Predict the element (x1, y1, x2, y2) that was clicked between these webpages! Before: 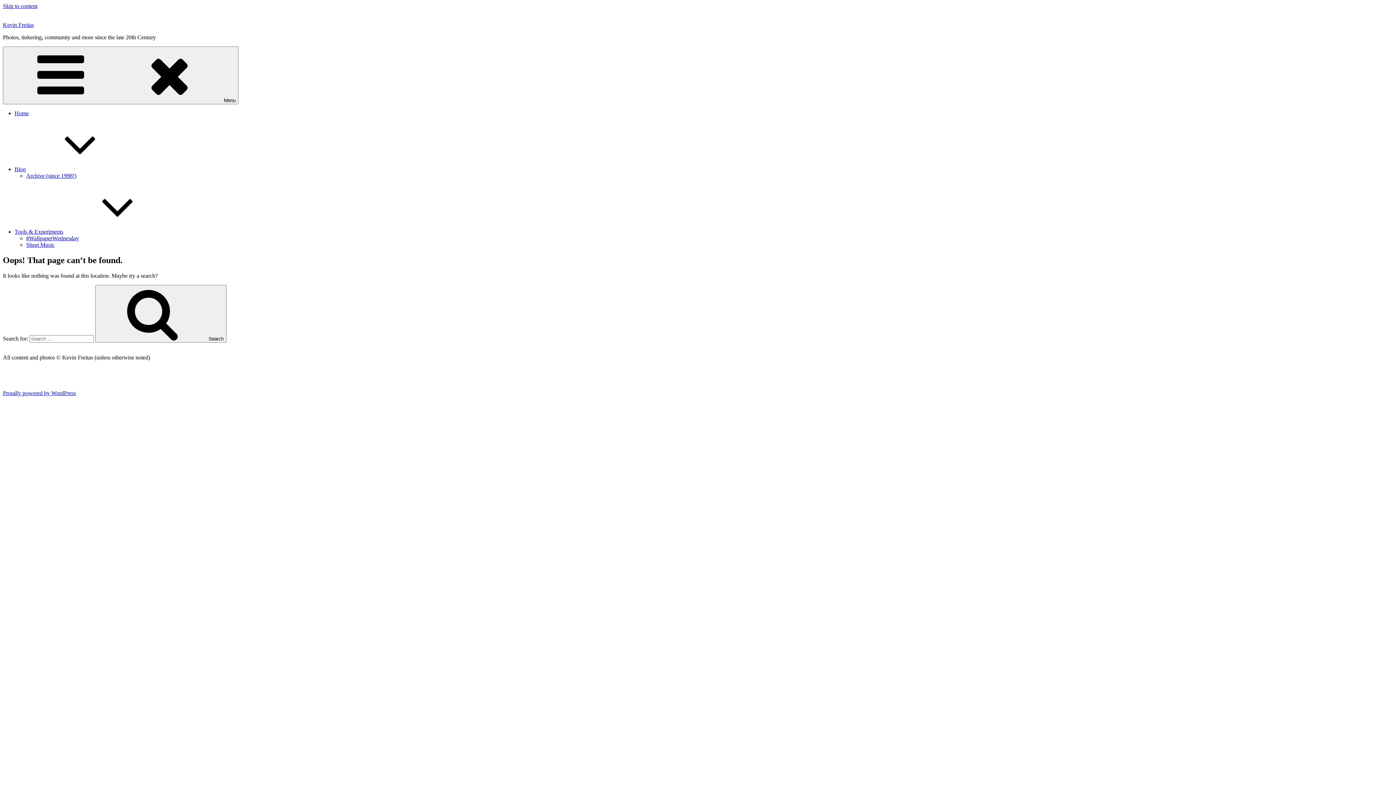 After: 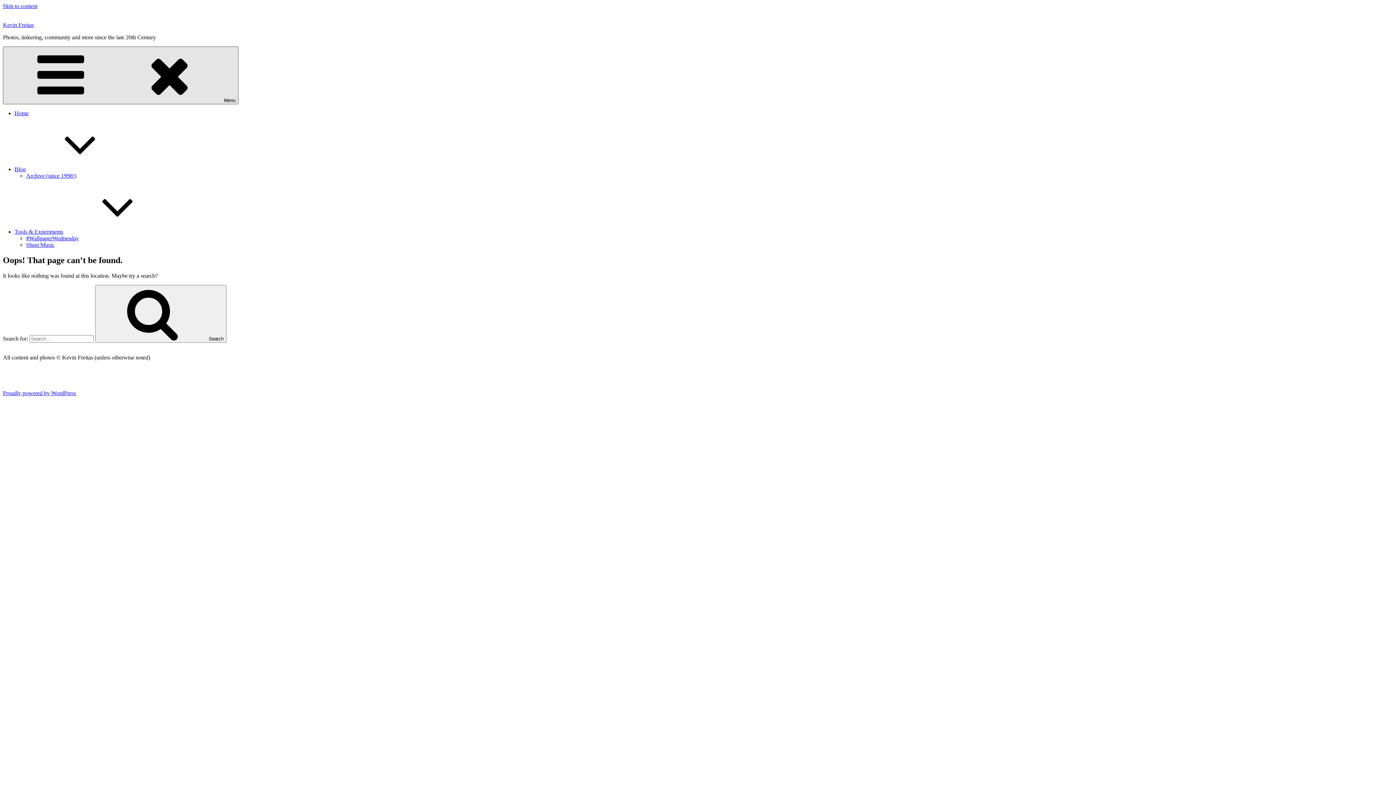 Action: bbox: (2, 46, 238, 104) label: Menu